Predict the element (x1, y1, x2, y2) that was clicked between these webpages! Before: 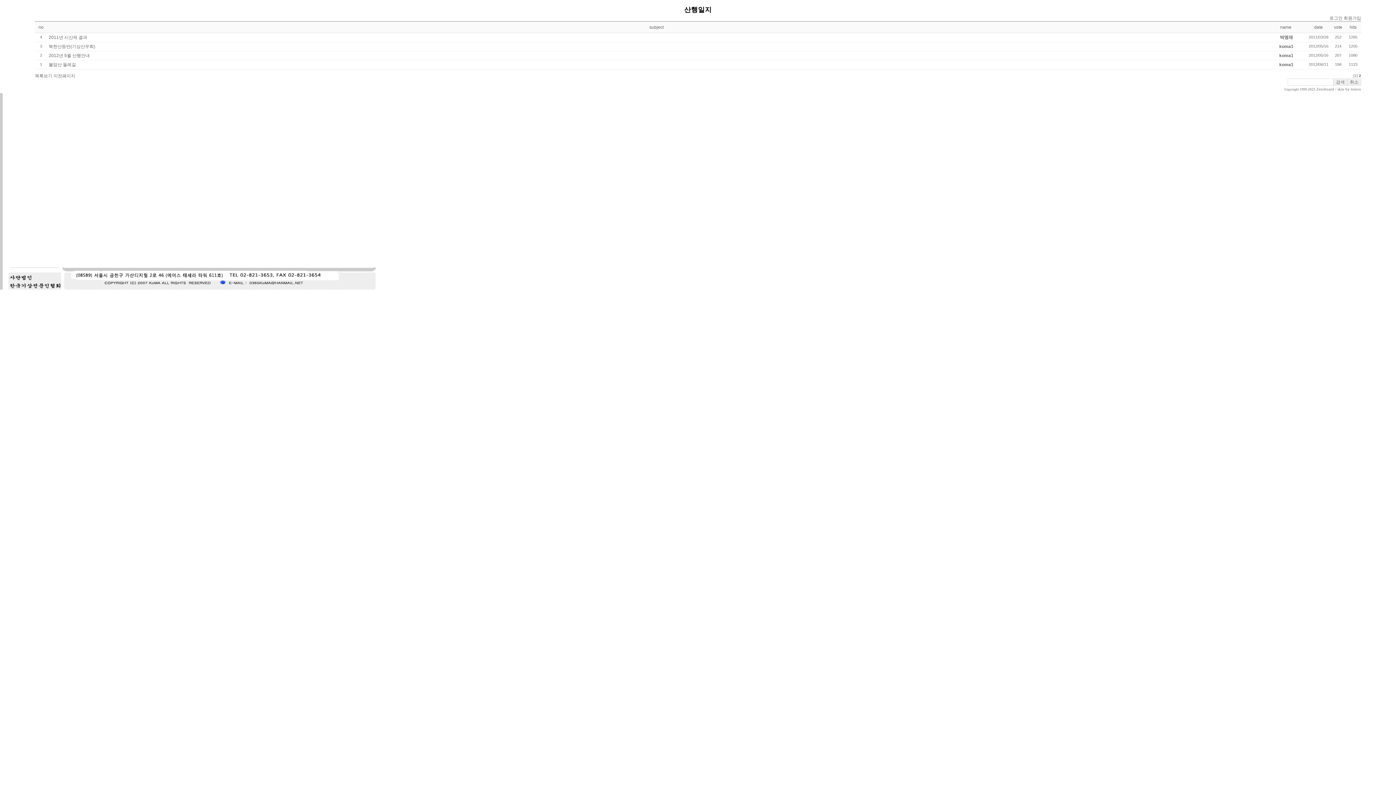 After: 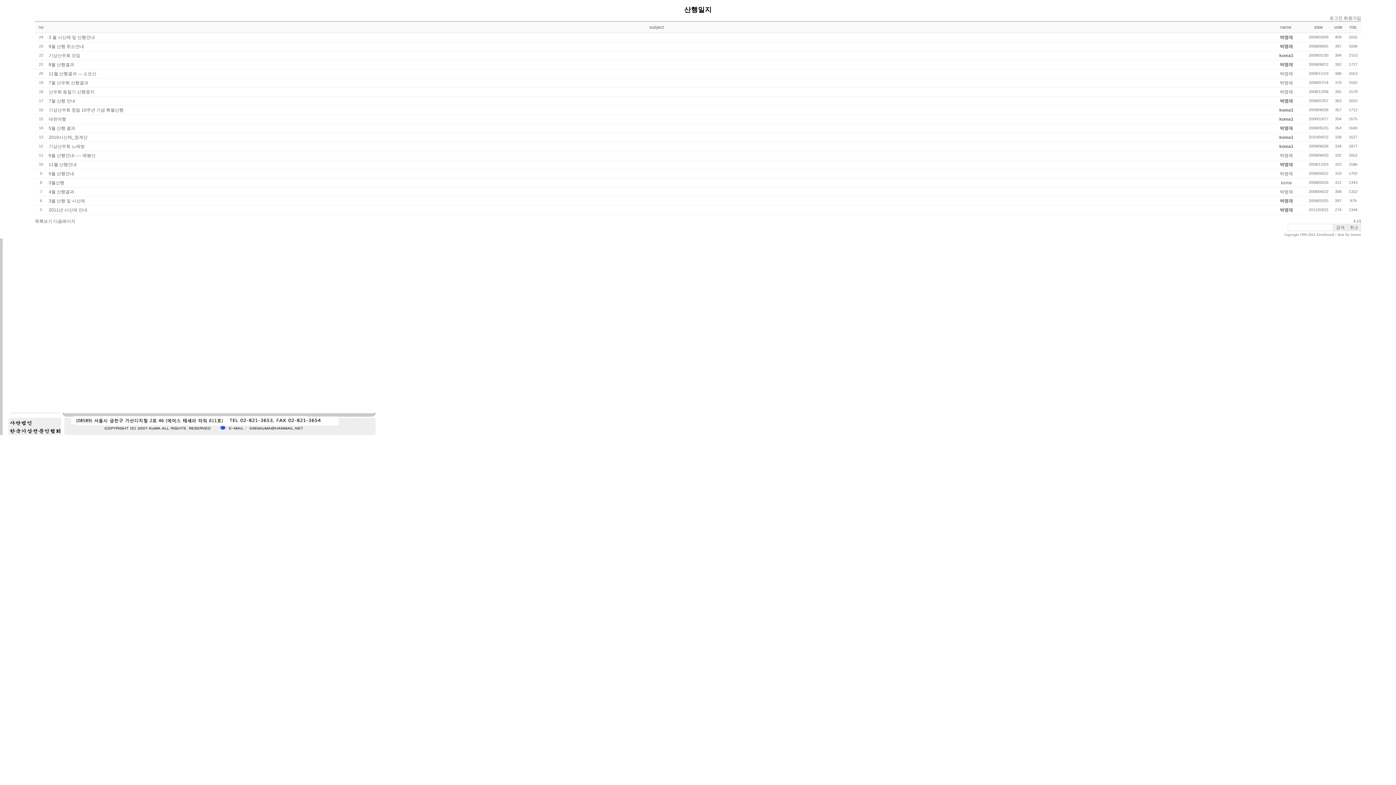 Action: bbox: (1353, 73, 1358, 77) label: [1]